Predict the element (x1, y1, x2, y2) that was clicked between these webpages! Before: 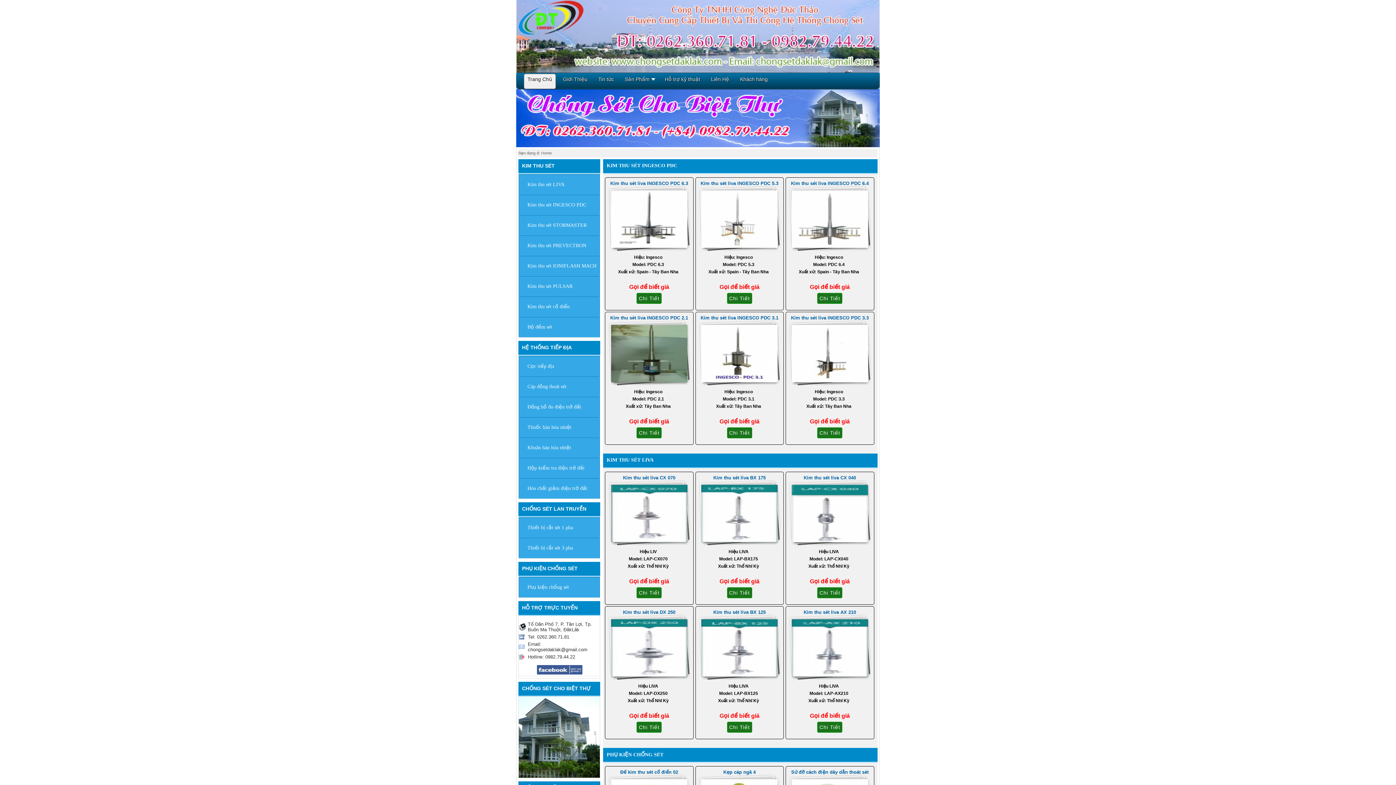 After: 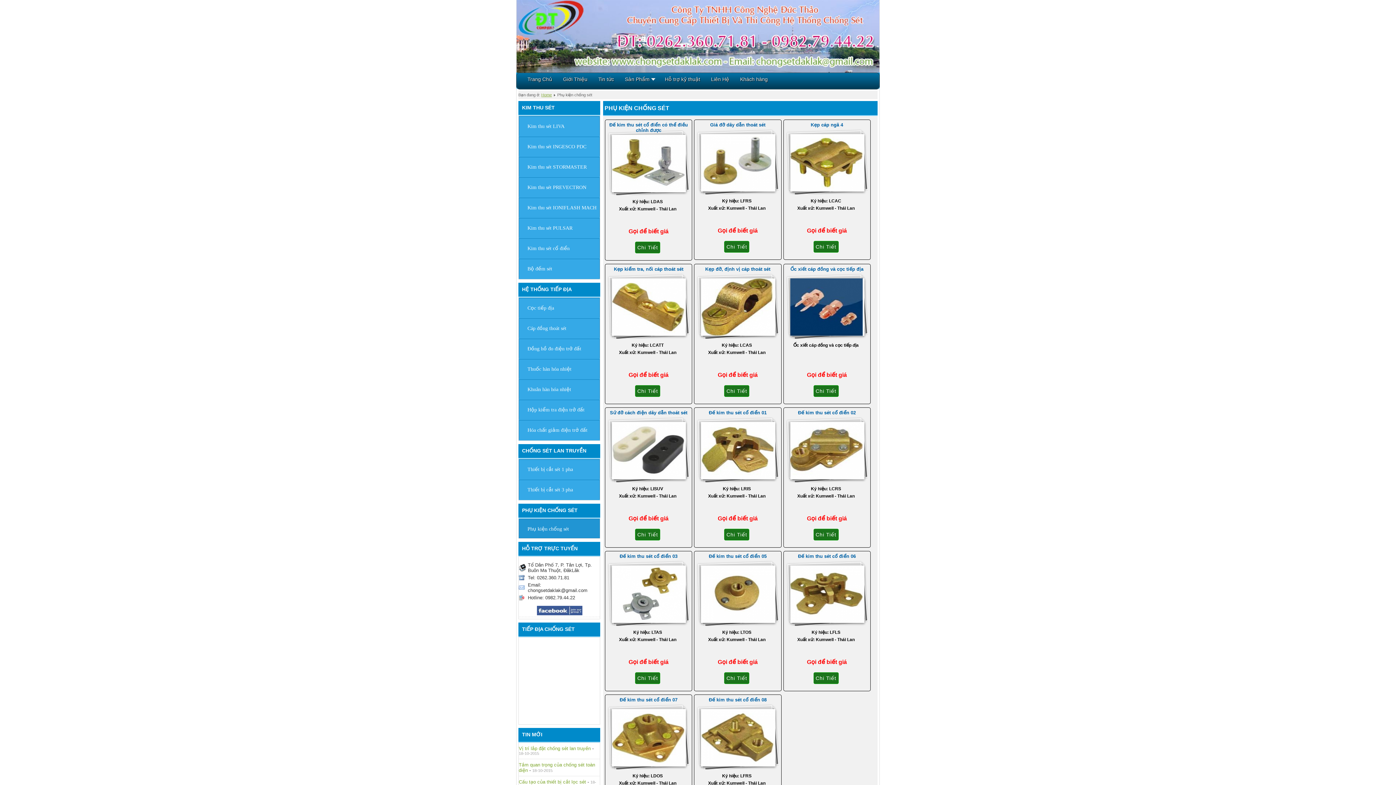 Action: label: Phụ kiện chống sét bbox: (522, 579, 599, 595)